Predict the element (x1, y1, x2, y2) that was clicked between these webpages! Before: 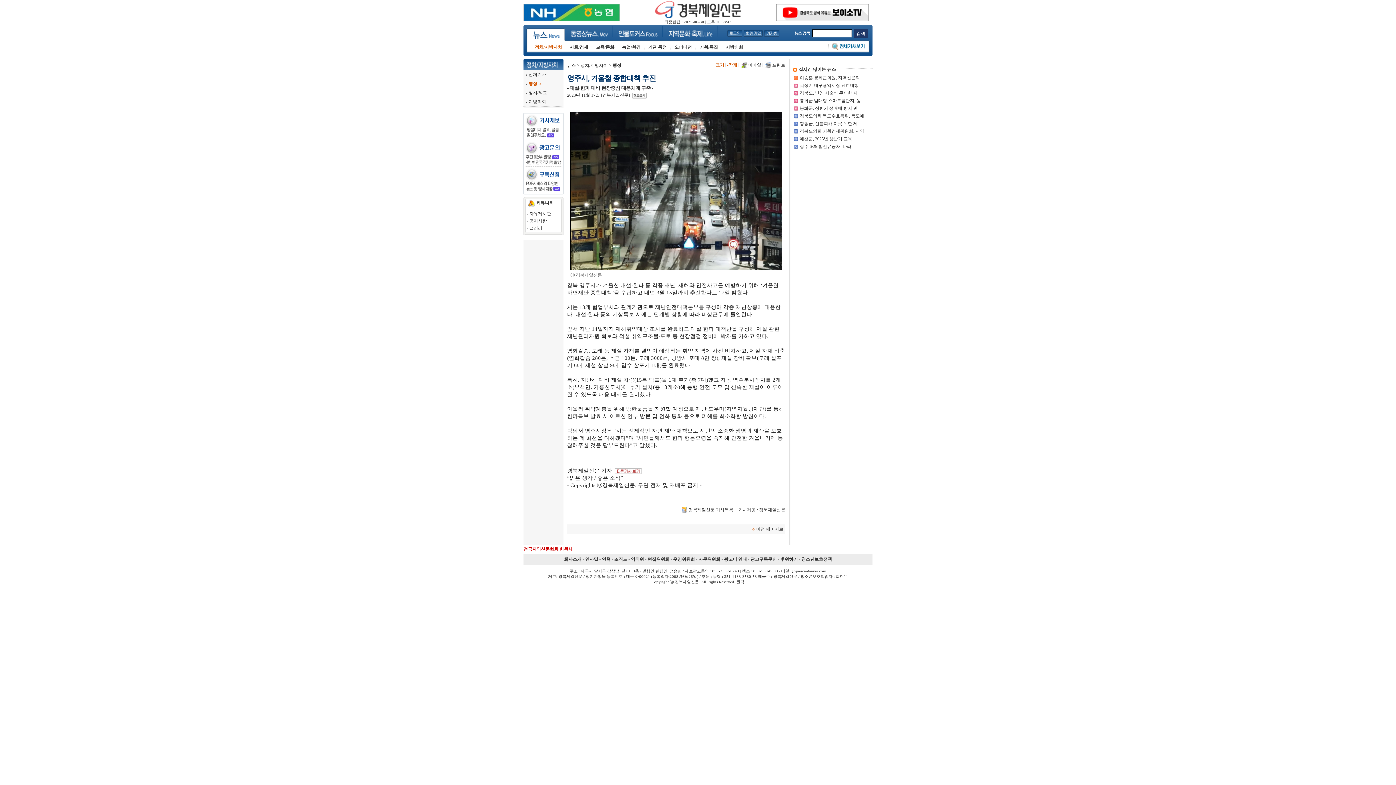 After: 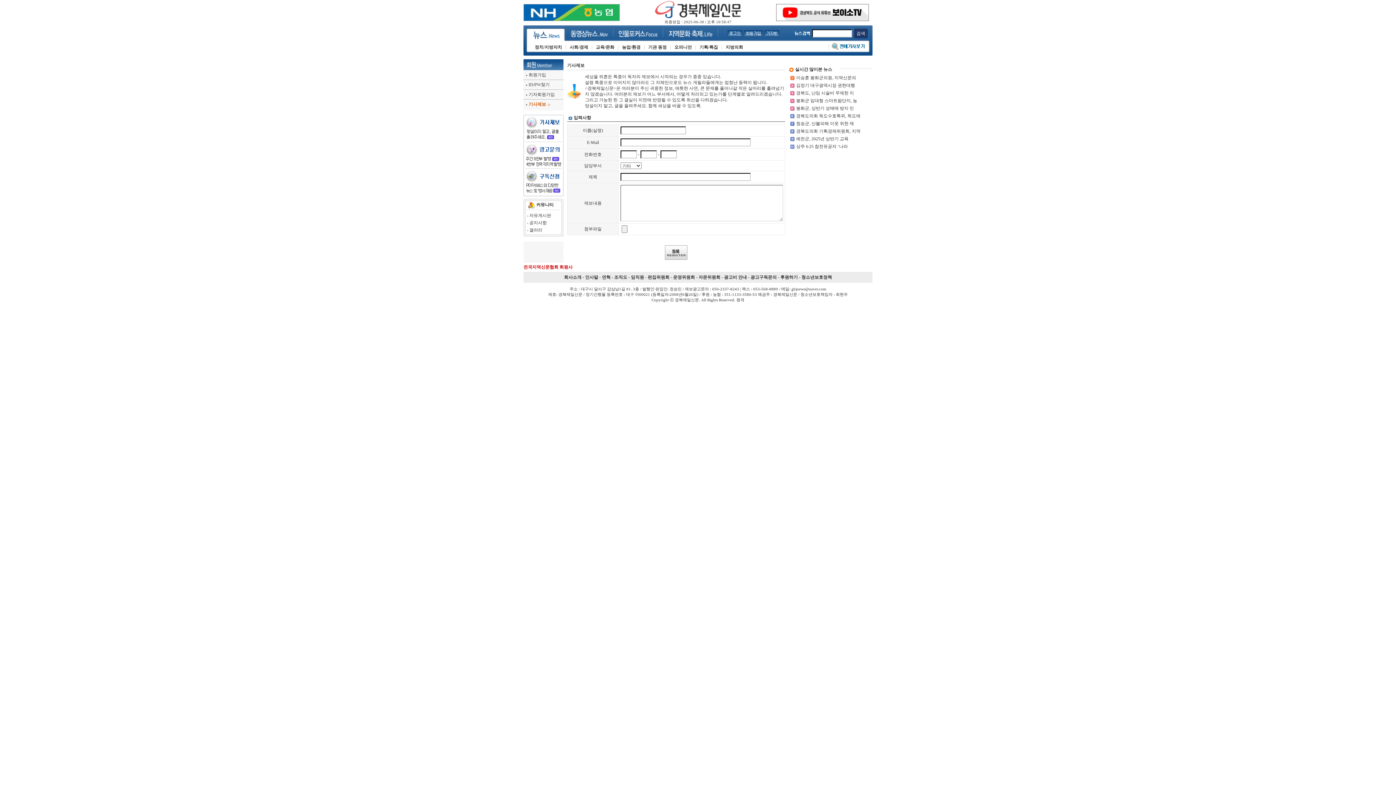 Action: bbox: (523, 136, 563, 141)